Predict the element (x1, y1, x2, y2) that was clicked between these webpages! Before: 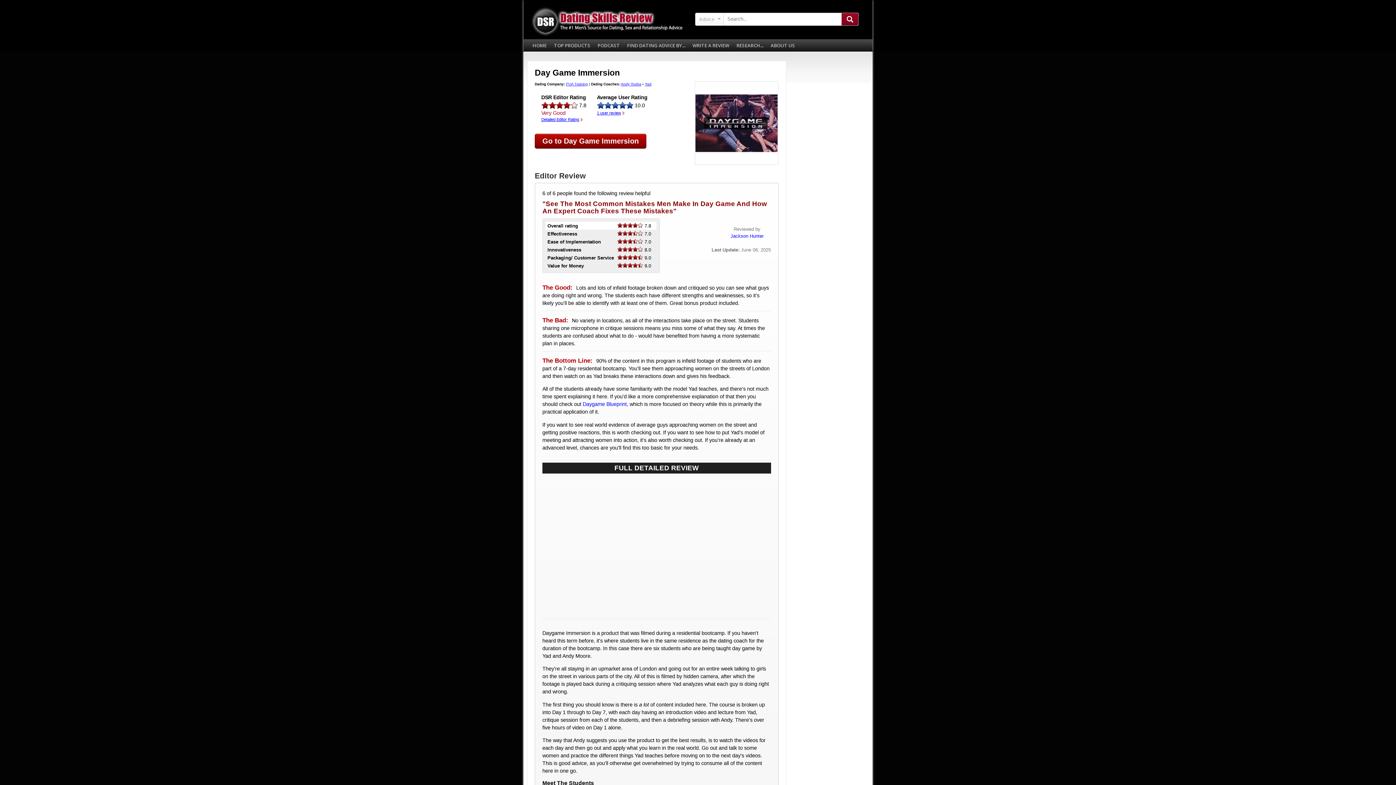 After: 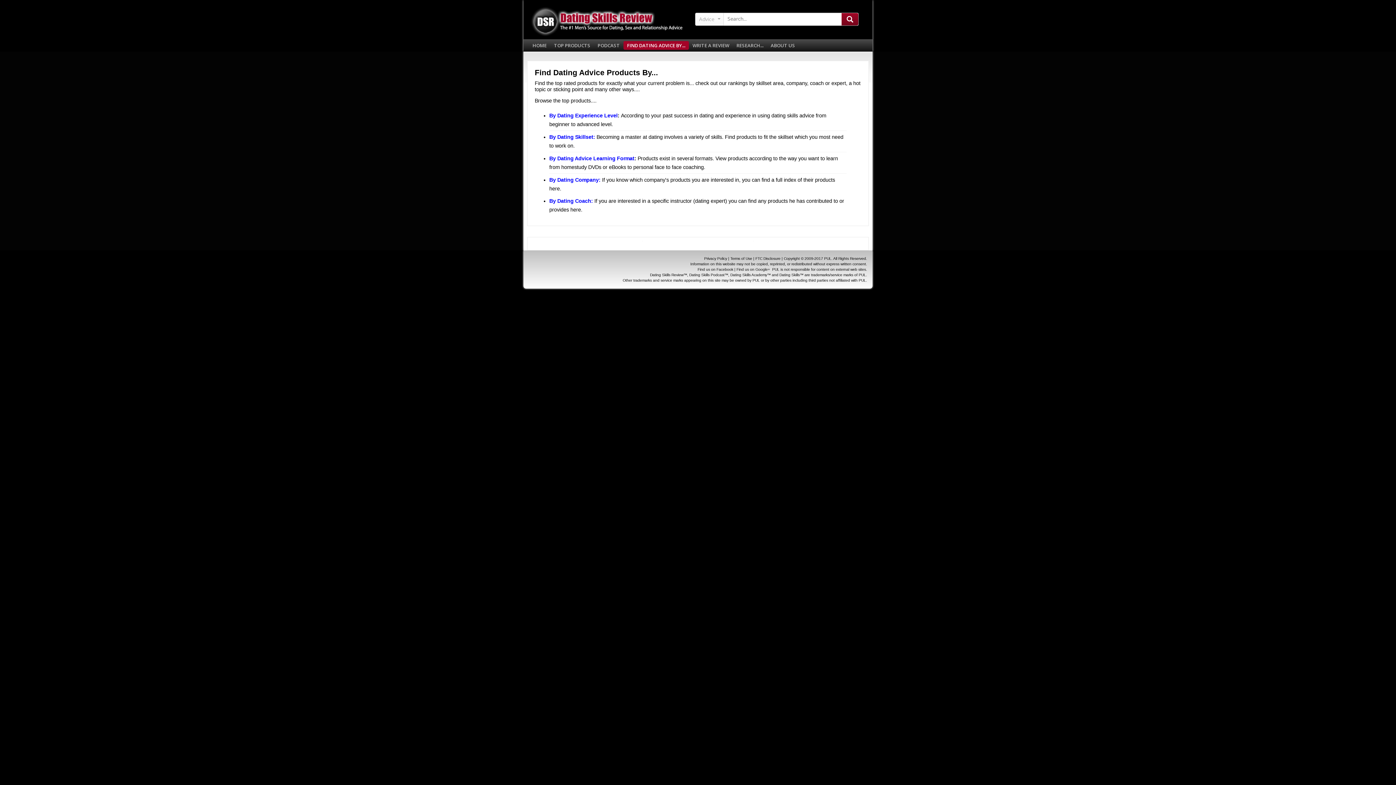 Action: bbox: (623, 41, 689, 49) label: FIND DATING ADVICE BY...